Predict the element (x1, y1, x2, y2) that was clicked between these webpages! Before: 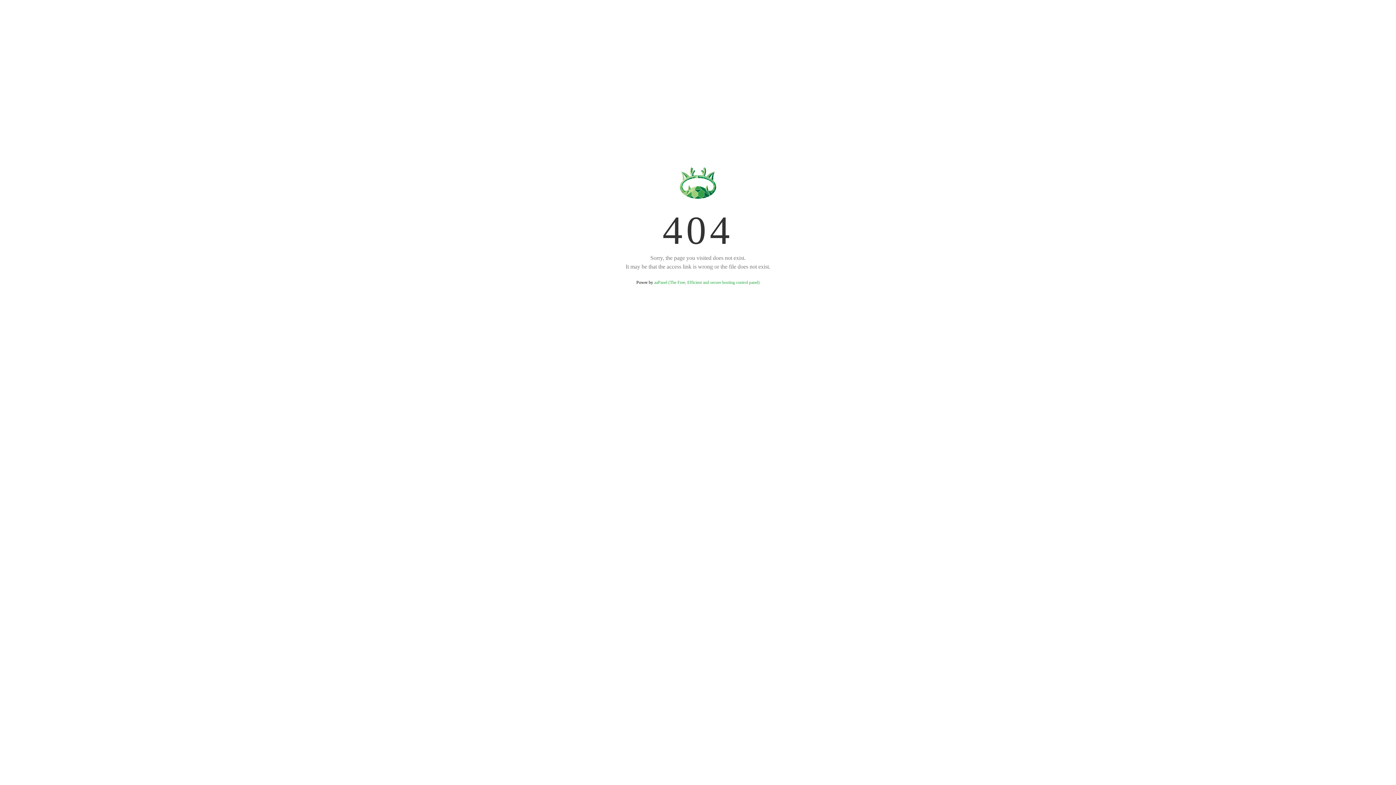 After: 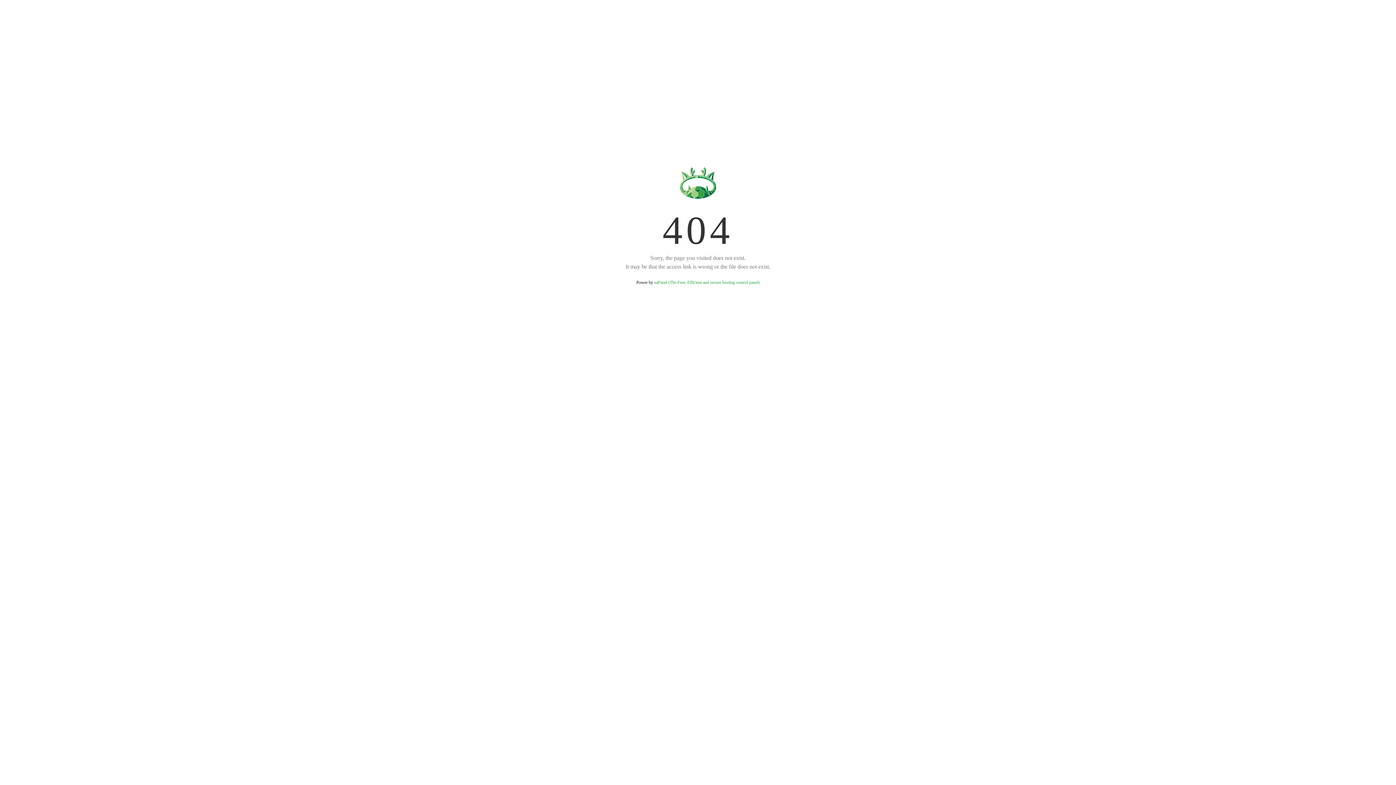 Action: label: aaPanel (The Free, Efficient and secure hosting control panel) bbox: (654, 280, 759, 285)